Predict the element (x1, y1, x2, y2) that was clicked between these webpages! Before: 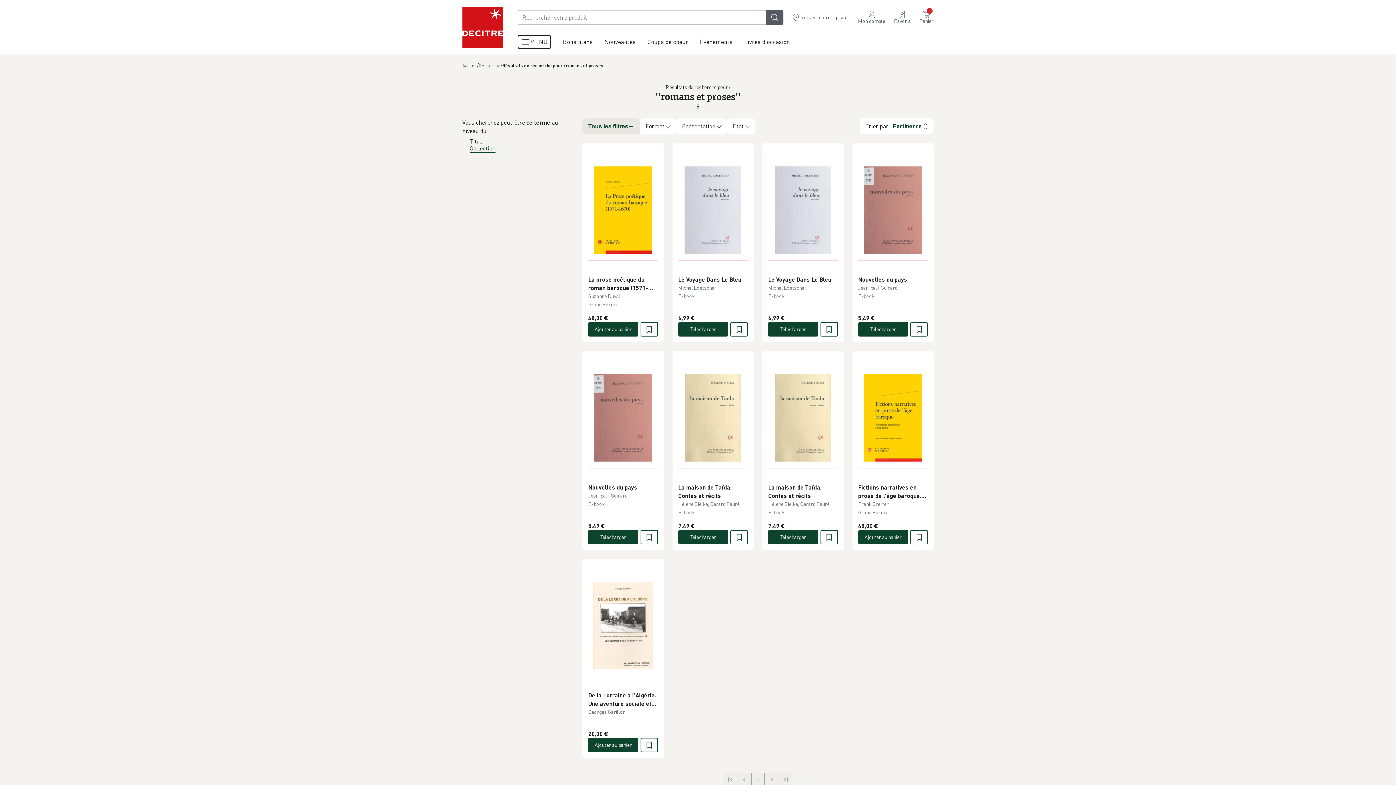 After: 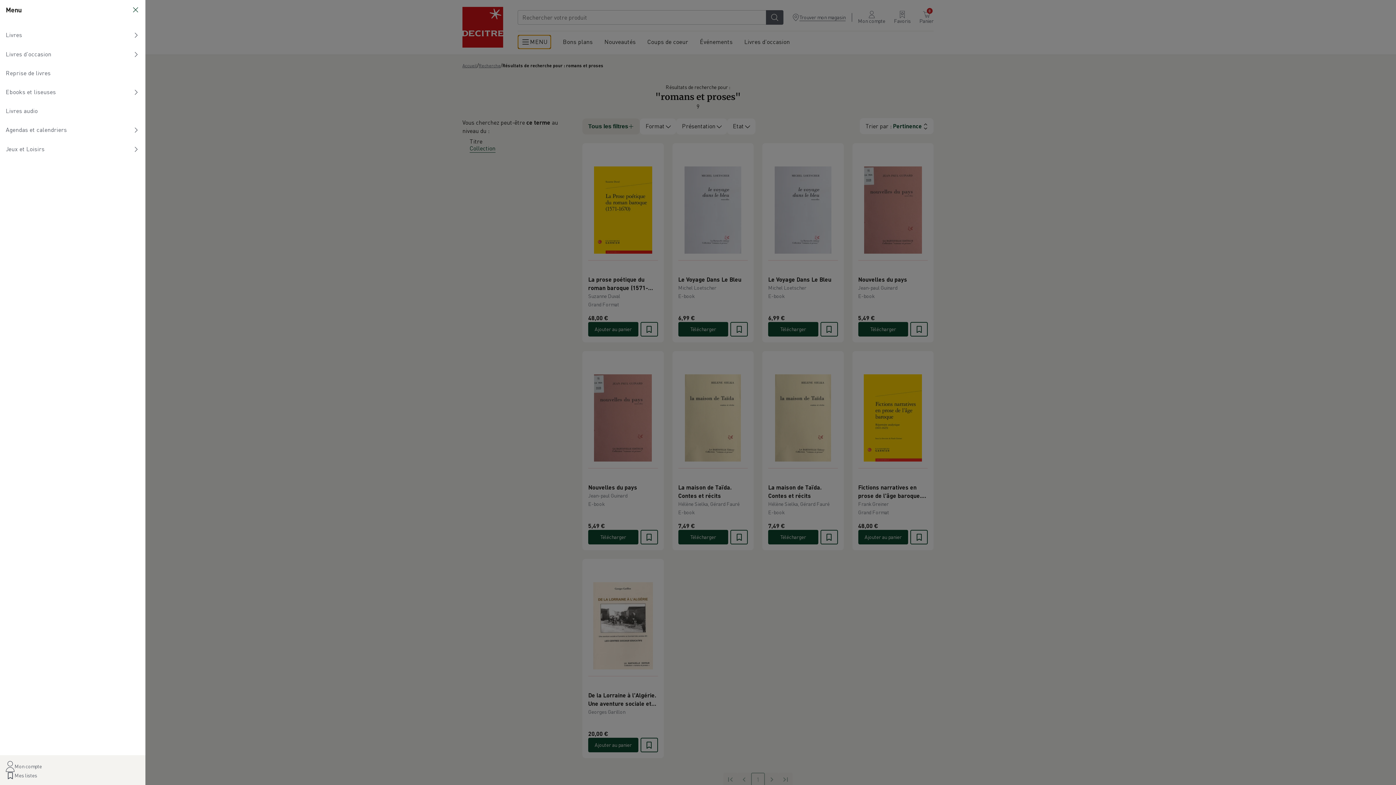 Action: label: MENU bbox: (517, 34, 551, 49)